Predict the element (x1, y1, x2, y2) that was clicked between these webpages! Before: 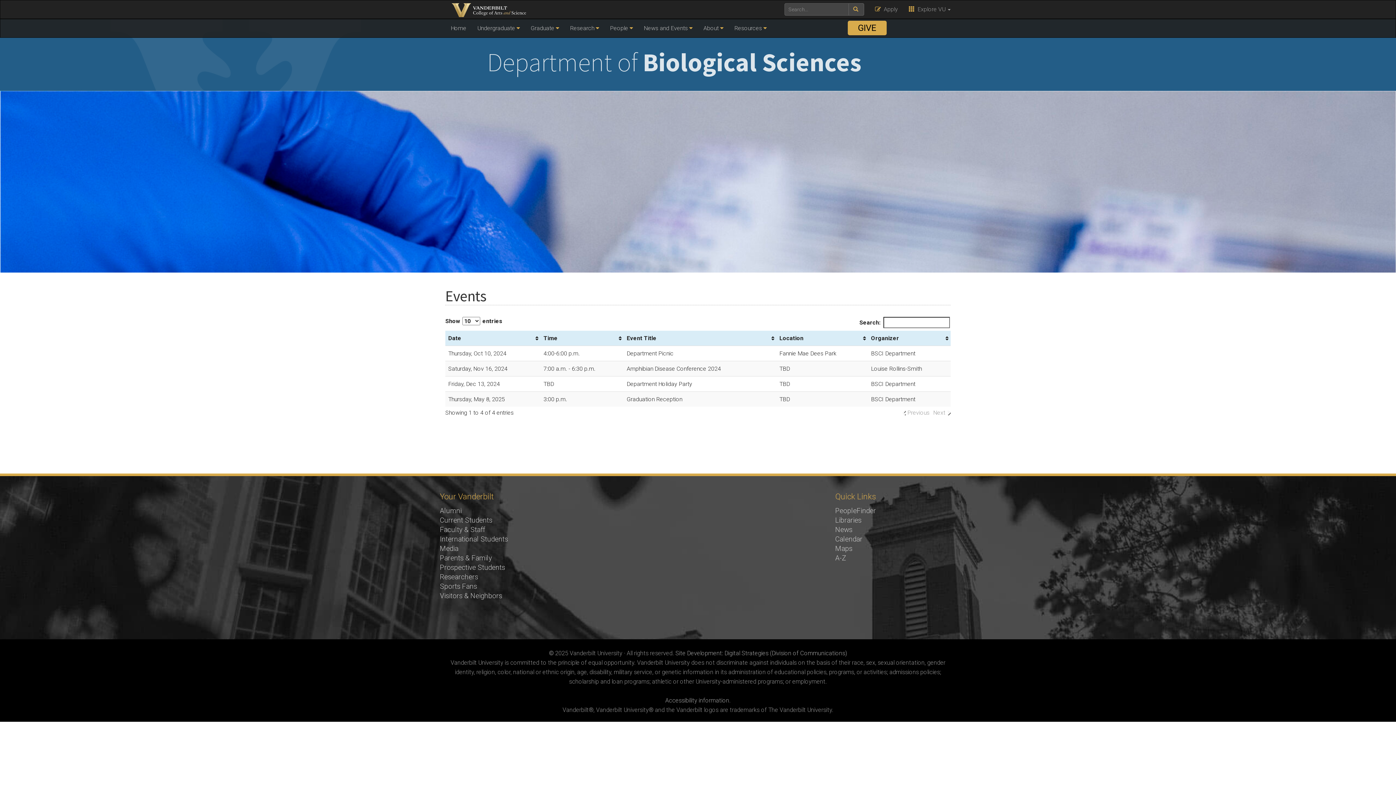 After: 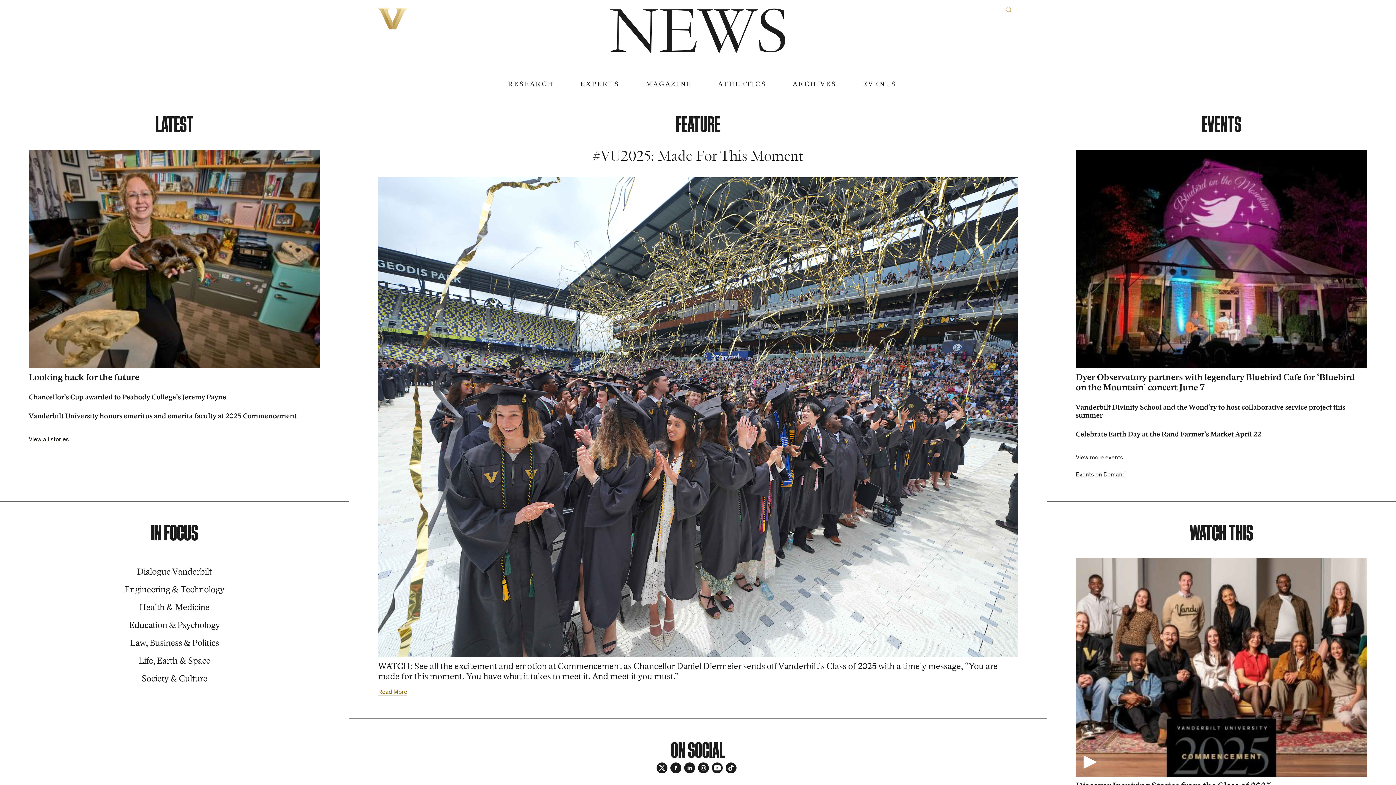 Action: label: Media bbox: (440, 544, 458, 553)